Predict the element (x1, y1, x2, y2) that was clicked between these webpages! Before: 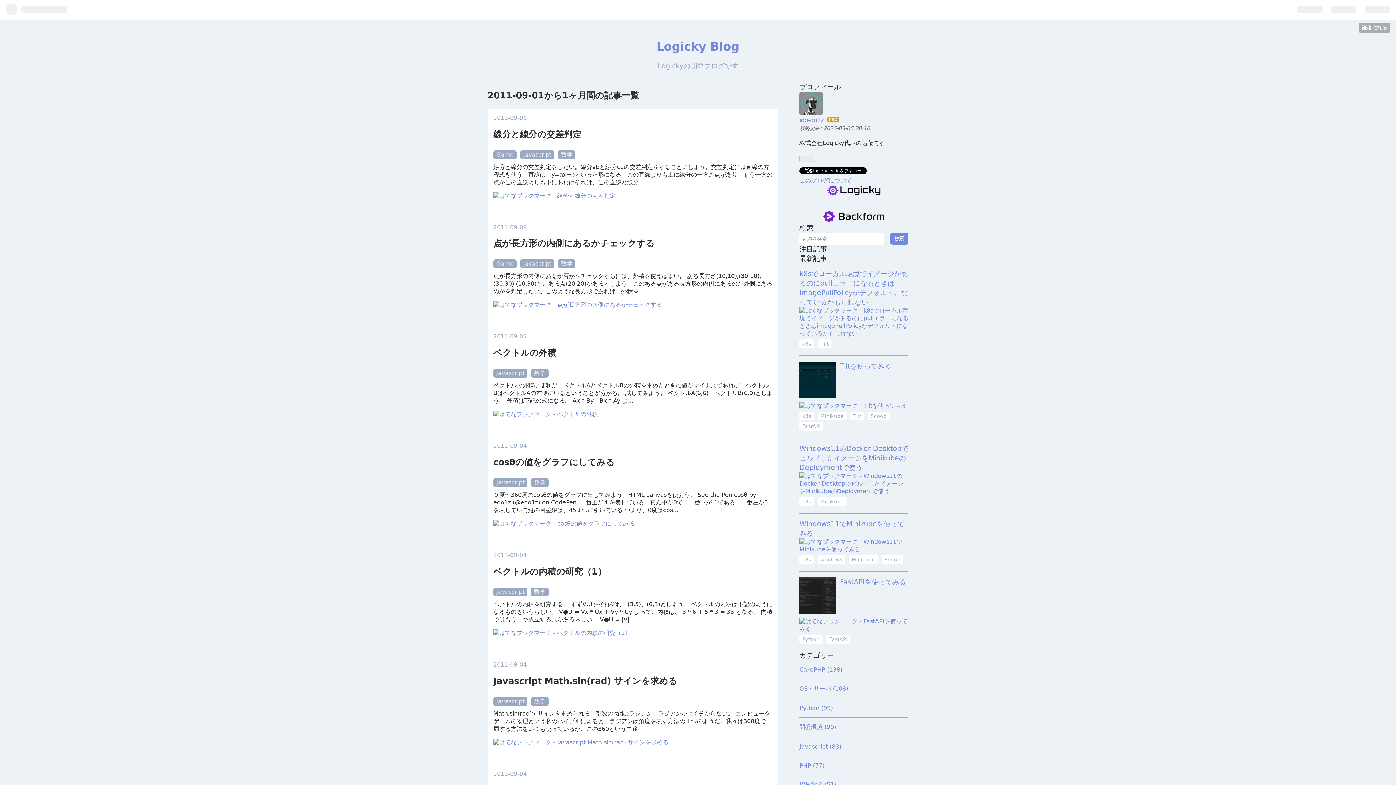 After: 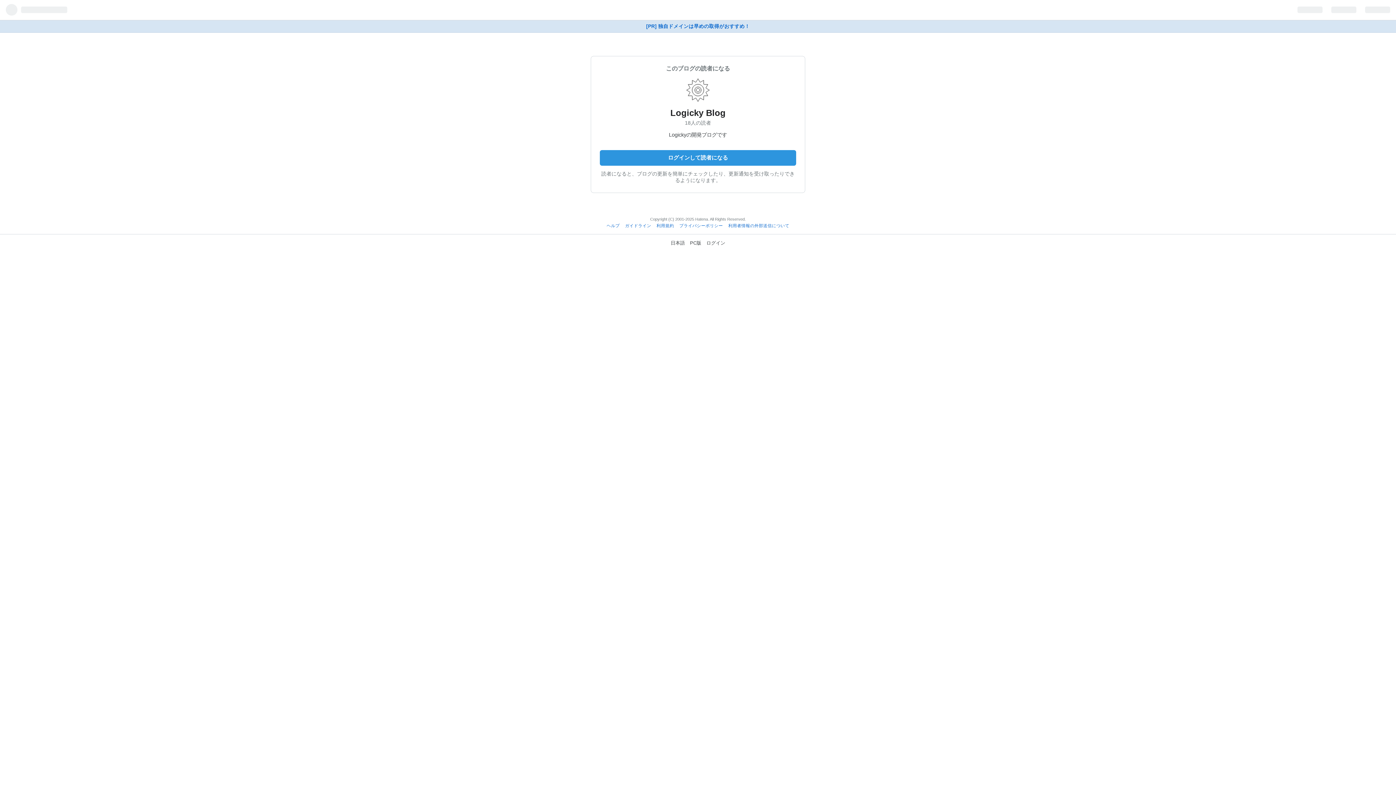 Action: label: 読者になる bbox: (1359, 22, 1390, 33)